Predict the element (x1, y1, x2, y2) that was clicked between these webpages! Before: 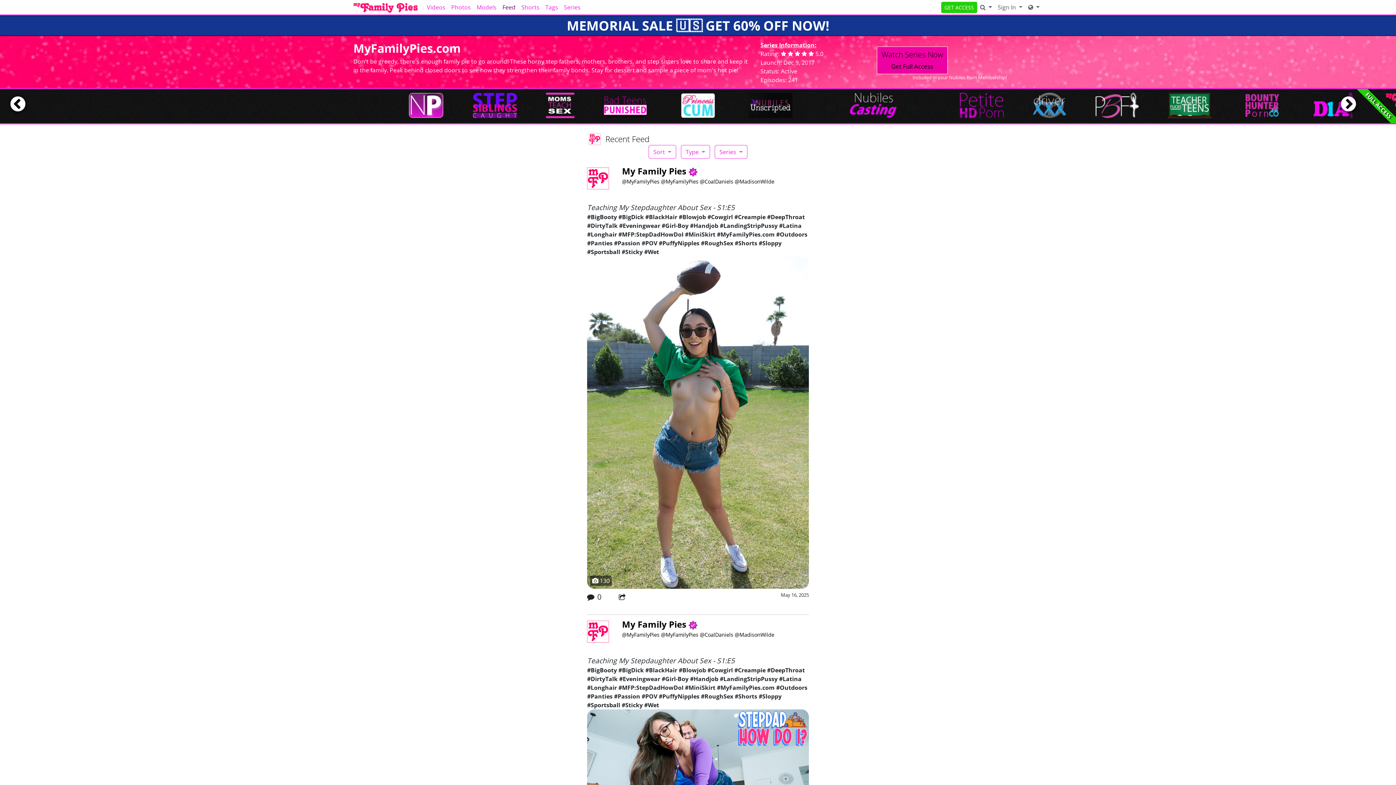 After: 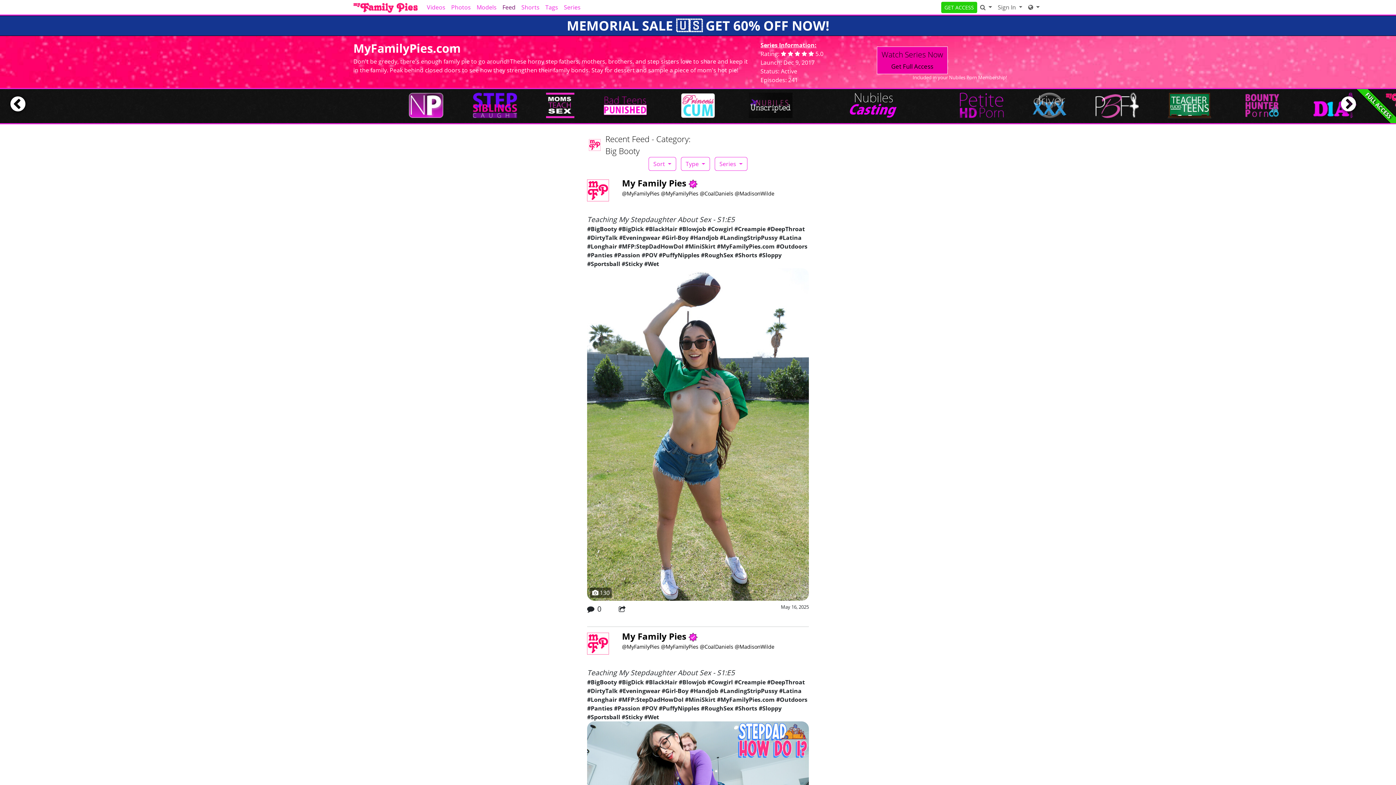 Action: bbox: (587, 213, 617, 221) label: #BigBooty